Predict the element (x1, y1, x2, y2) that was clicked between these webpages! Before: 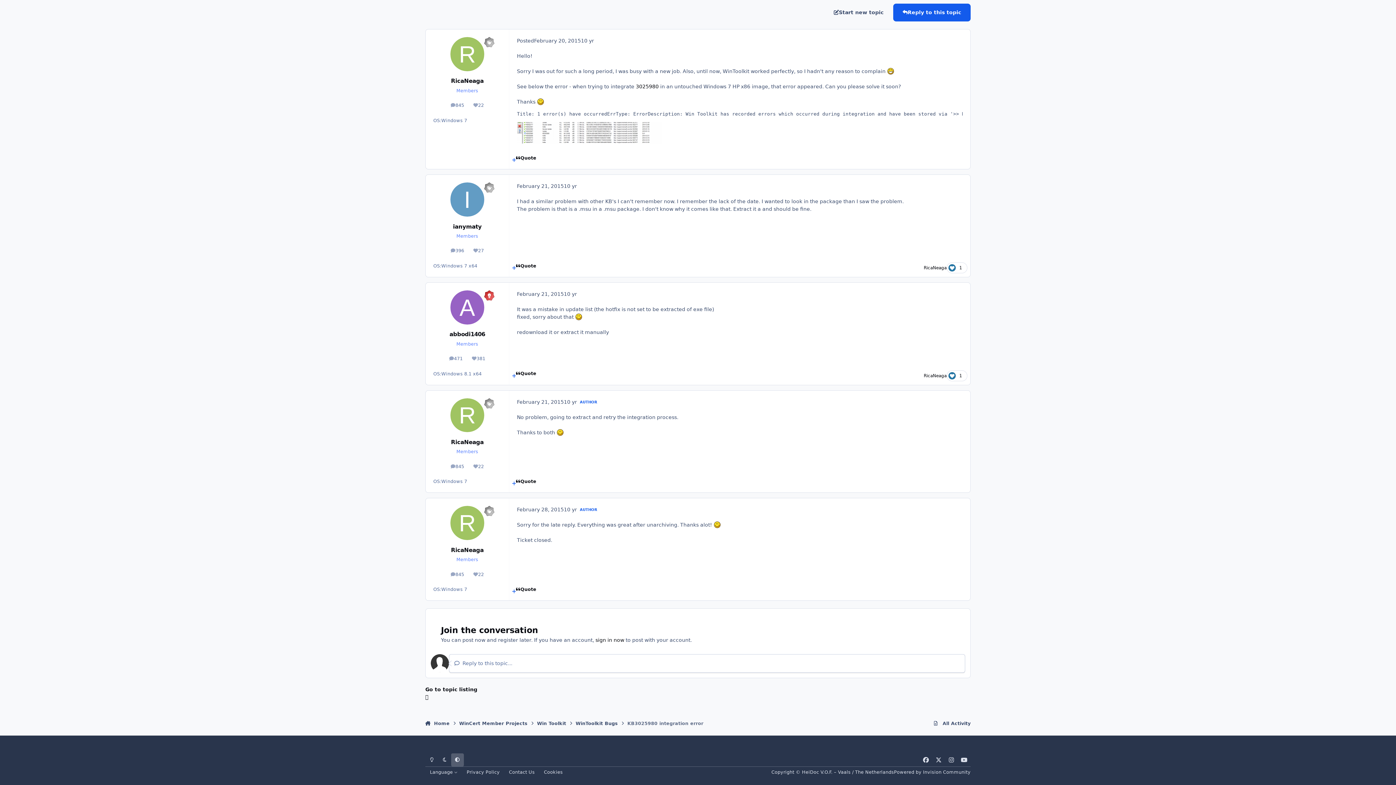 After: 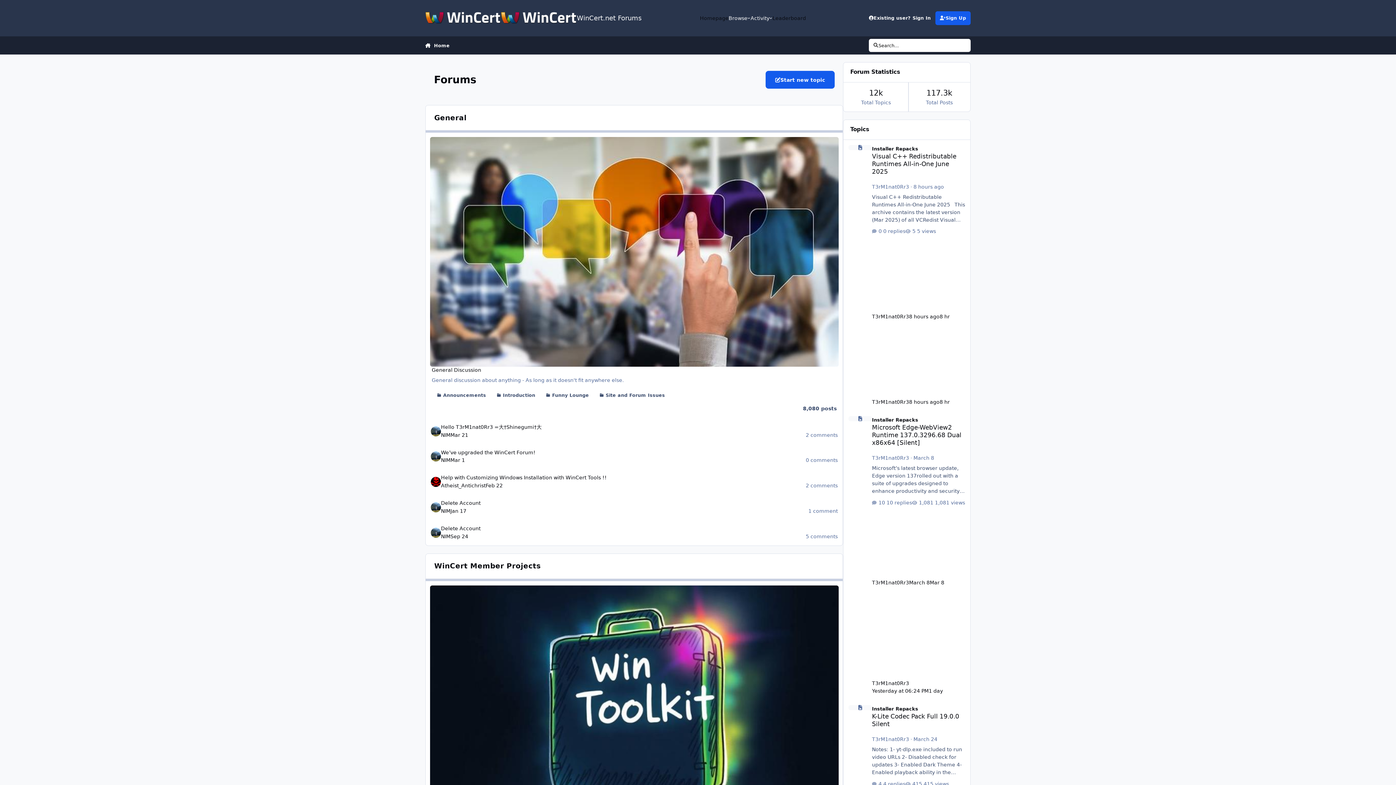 Action: bbox: (425, 716, 449, 731) label:  Home